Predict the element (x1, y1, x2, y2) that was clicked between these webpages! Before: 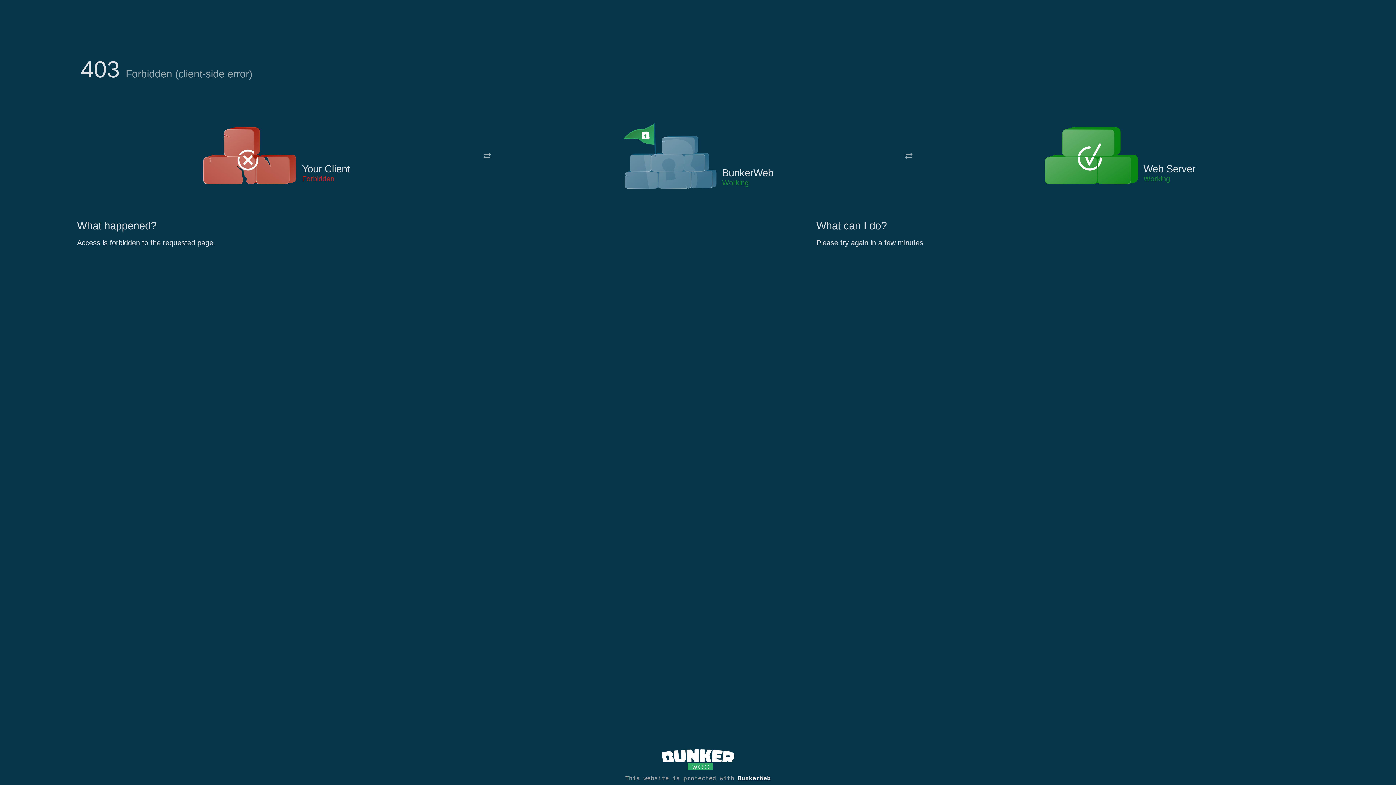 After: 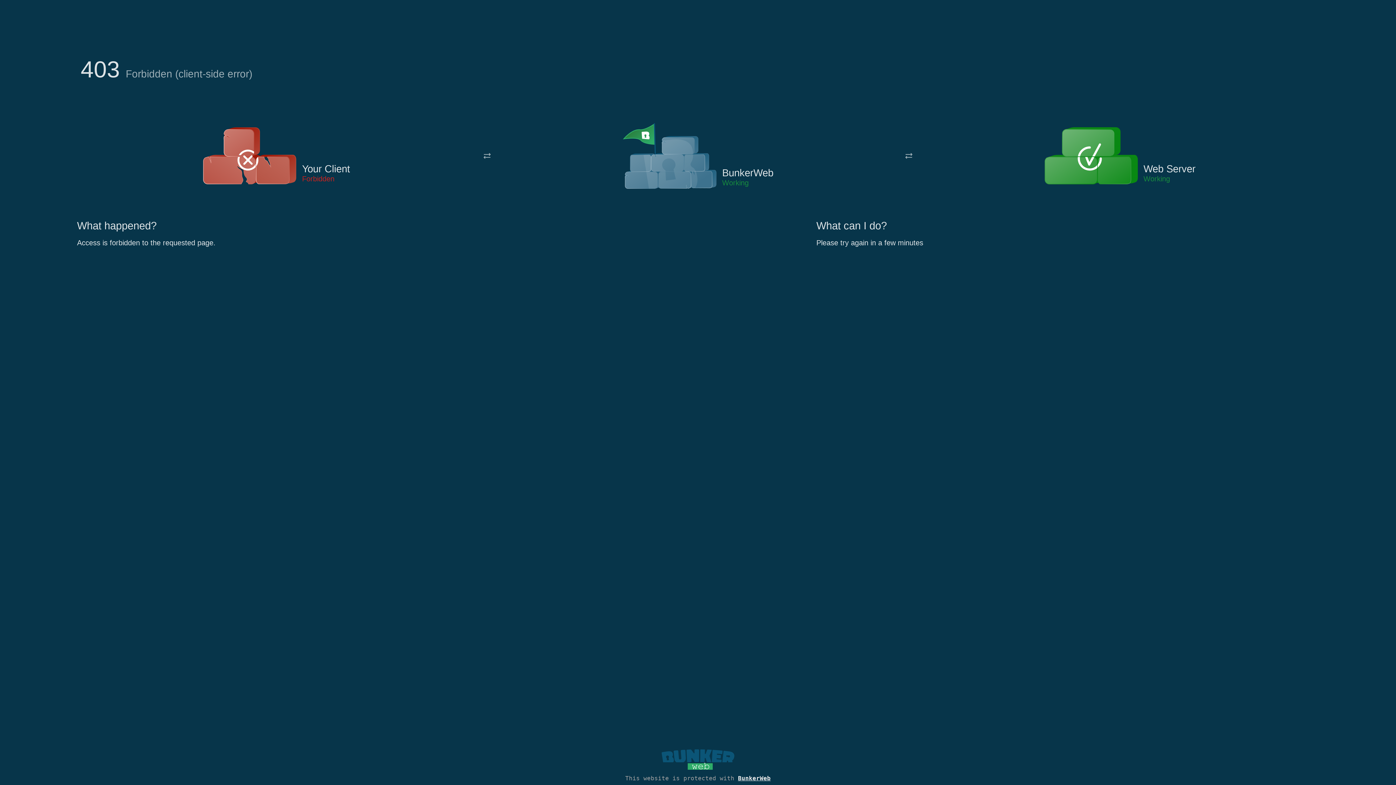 Action: bbox: (661, 765, 734, 773)